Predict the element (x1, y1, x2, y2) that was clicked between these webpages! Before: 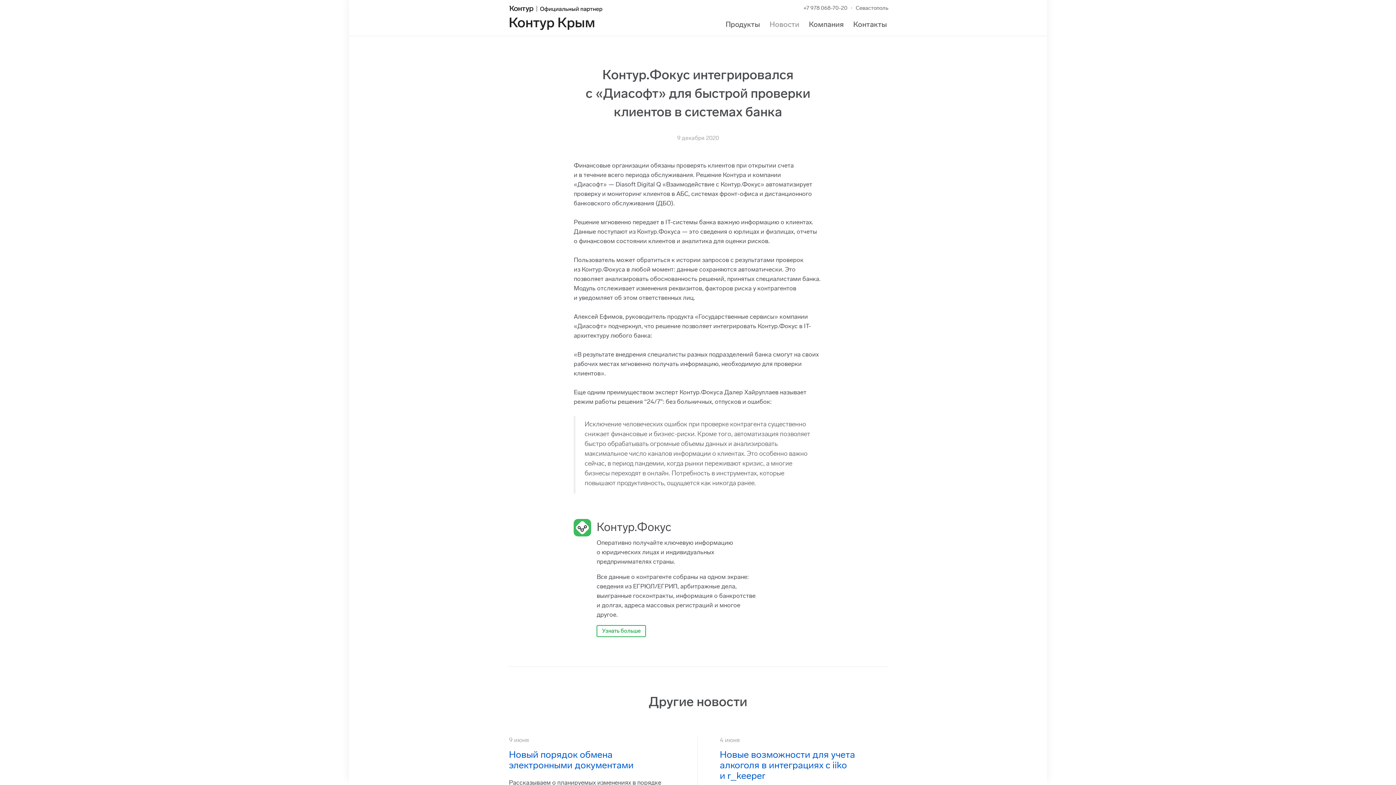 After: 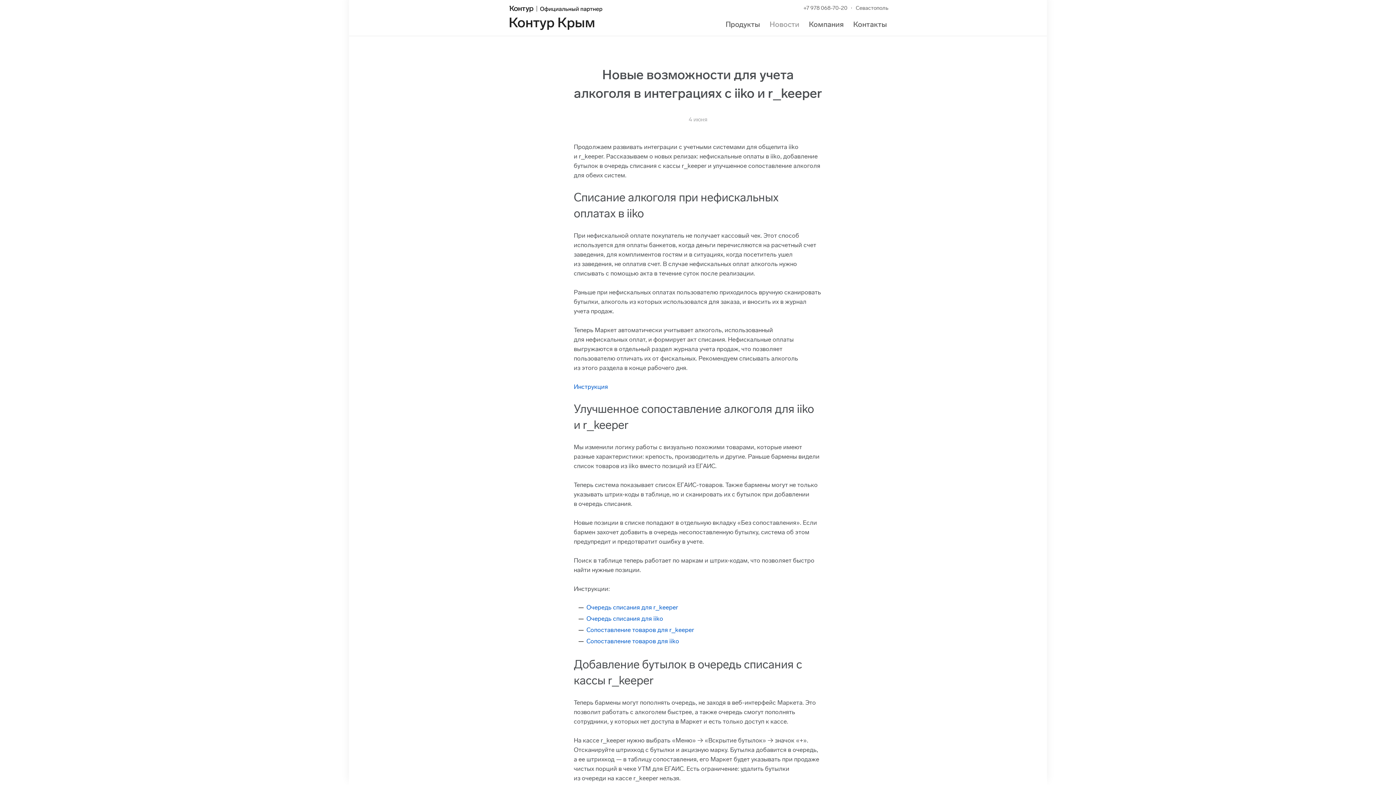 Action: label: Новые возможности для учета алкоголя в интеграциях с iiko и r_keeper bbox: (720, 749, 855, 781)